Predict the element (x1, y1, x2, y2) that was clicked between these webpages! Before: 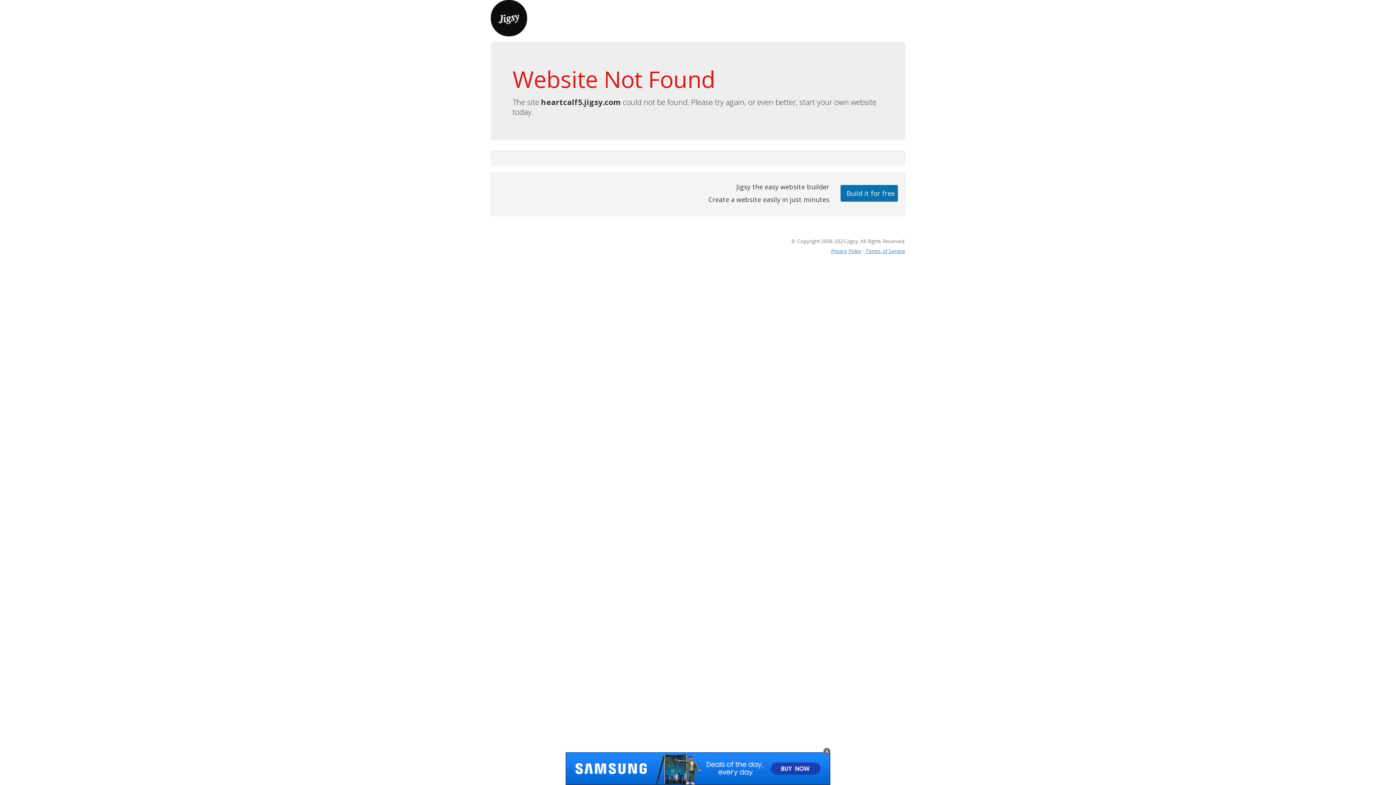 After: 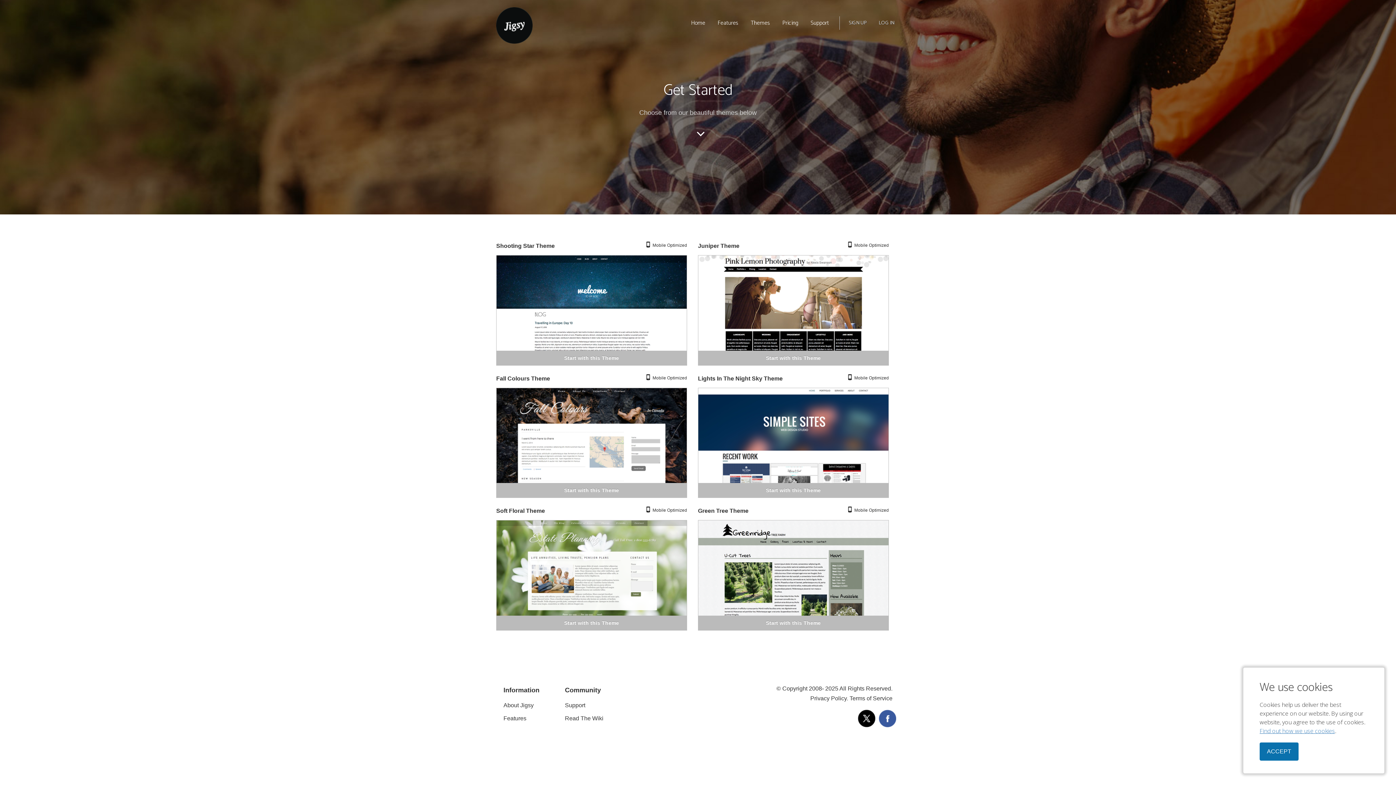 Action: bbox: (840, 184, 898, 201) label: Build it for free